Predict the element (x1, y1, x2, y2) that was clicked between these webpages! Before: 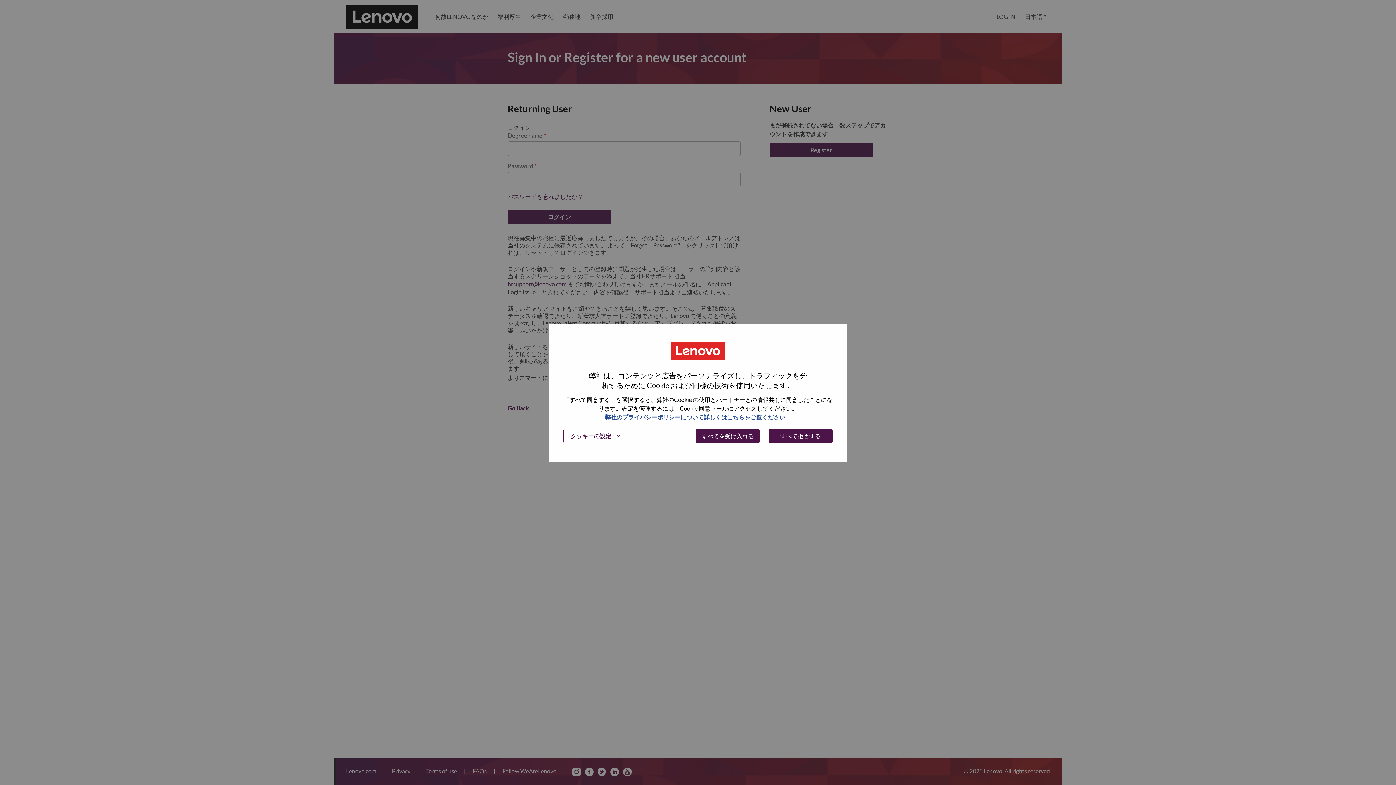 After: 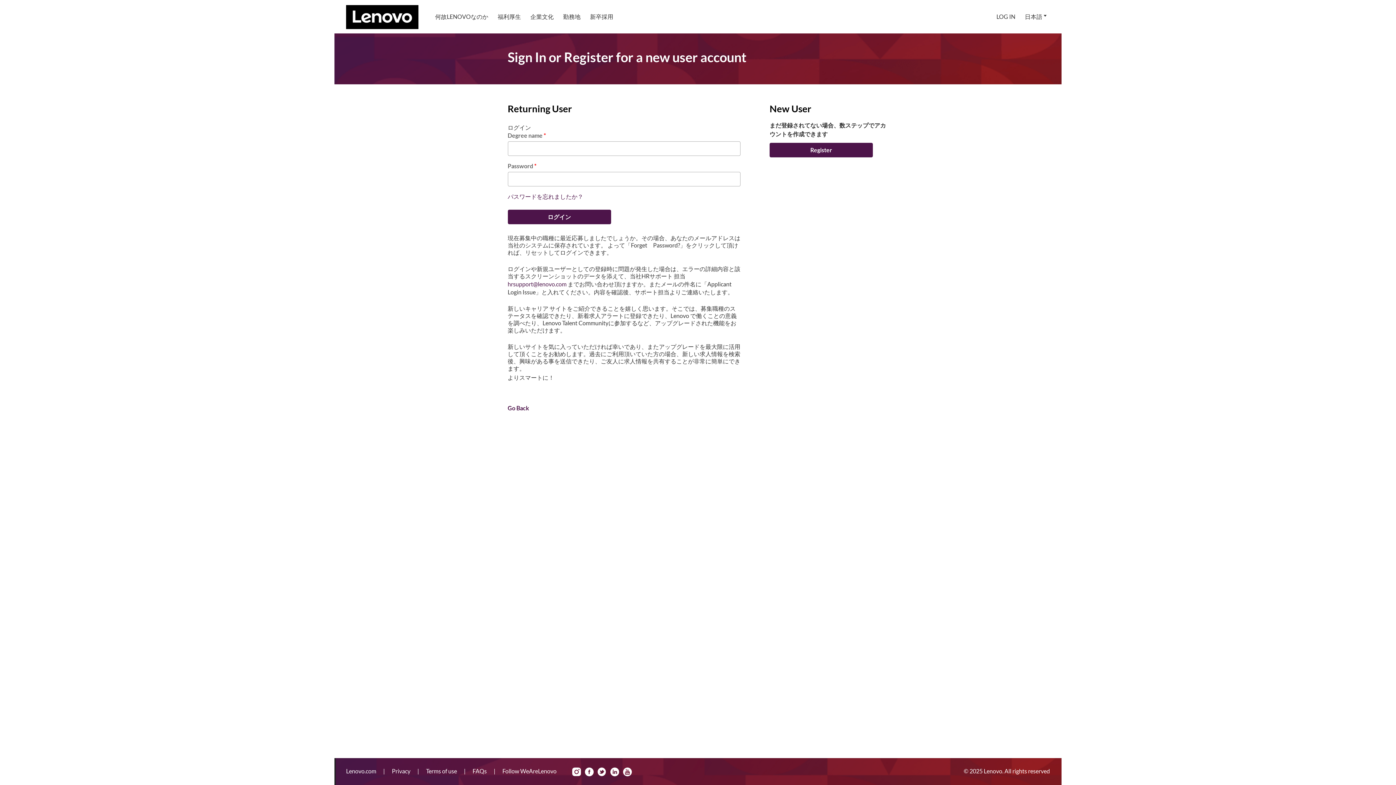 Action: bbox: (768, 428, 832, 443) label: すべて拒否する